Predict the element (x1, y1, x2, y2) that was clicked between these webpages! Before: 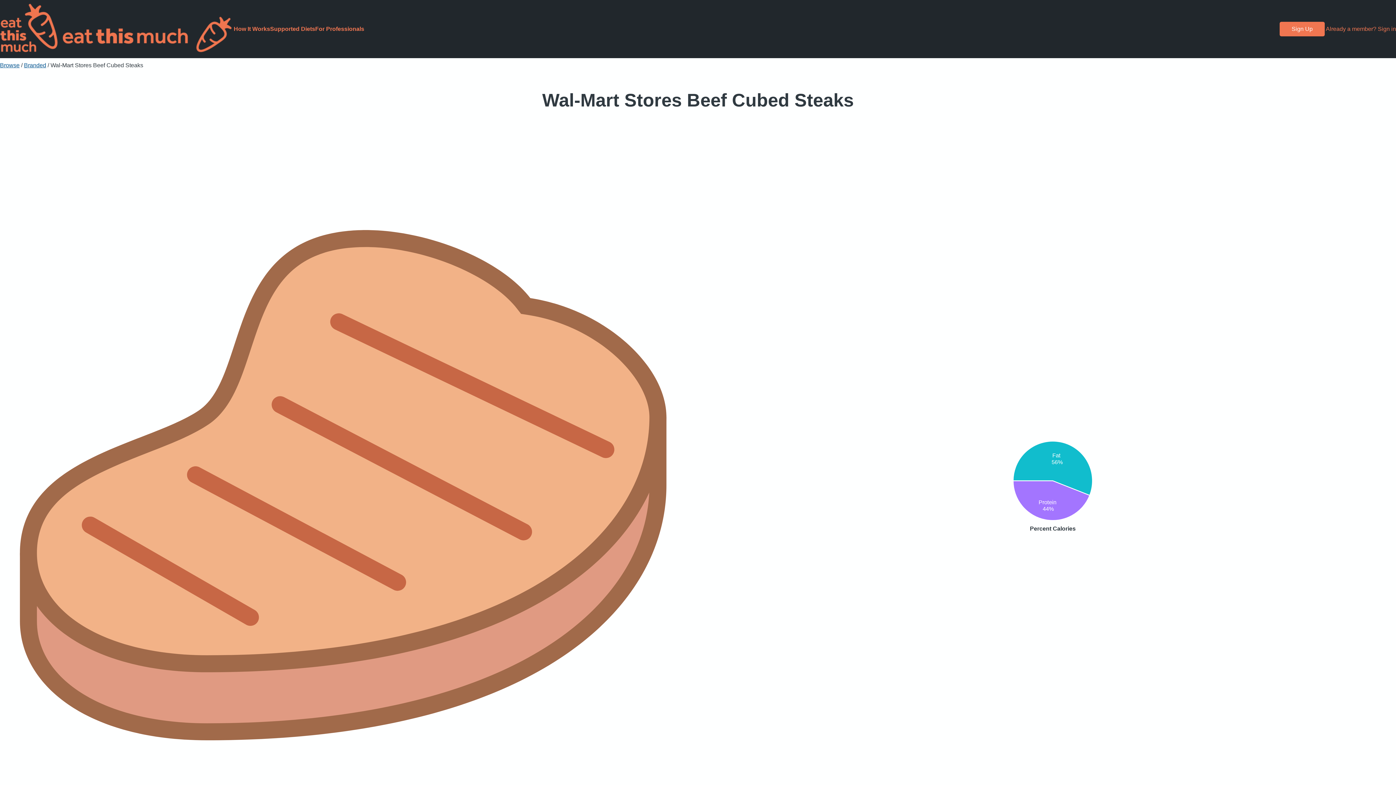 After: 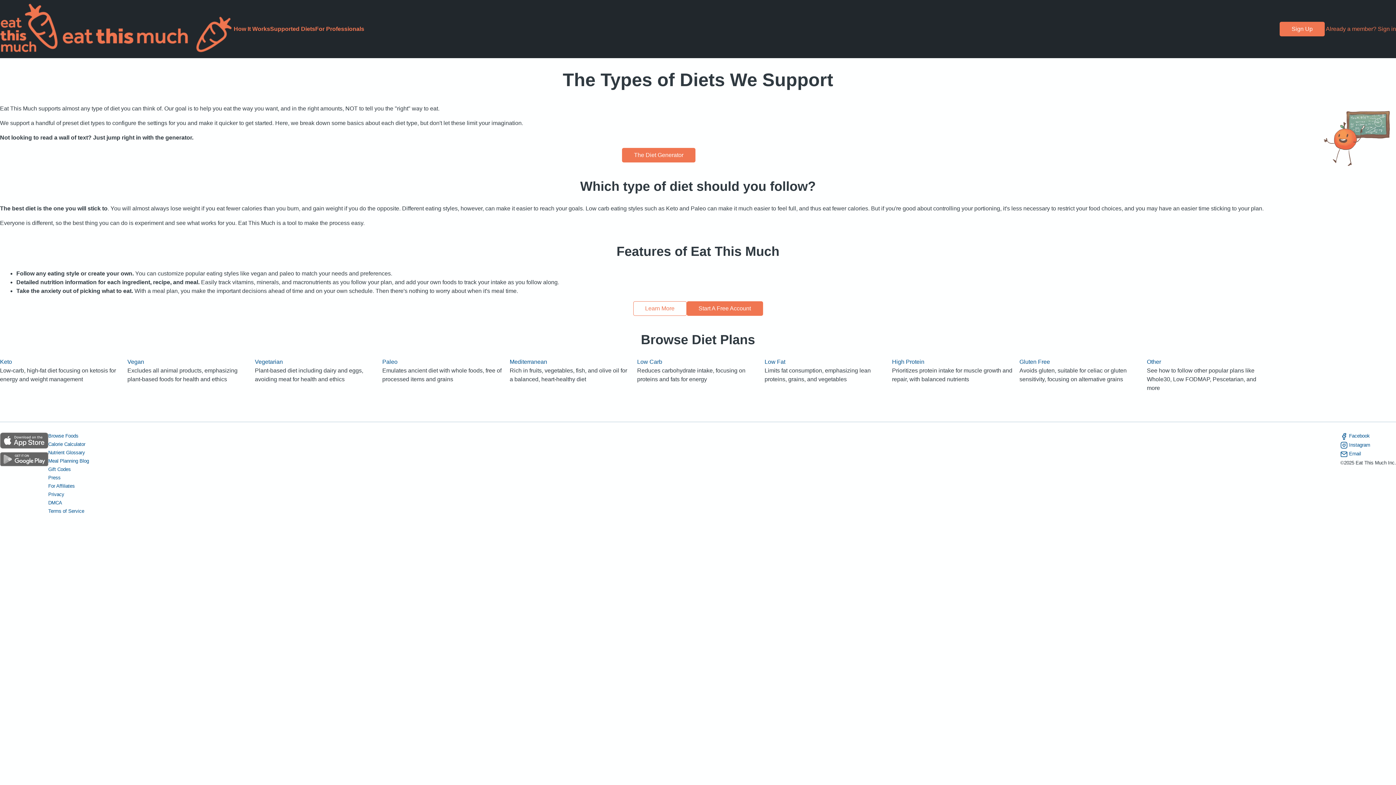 Action: bbox: (270, 25, 315, 32) label: Supported Diets